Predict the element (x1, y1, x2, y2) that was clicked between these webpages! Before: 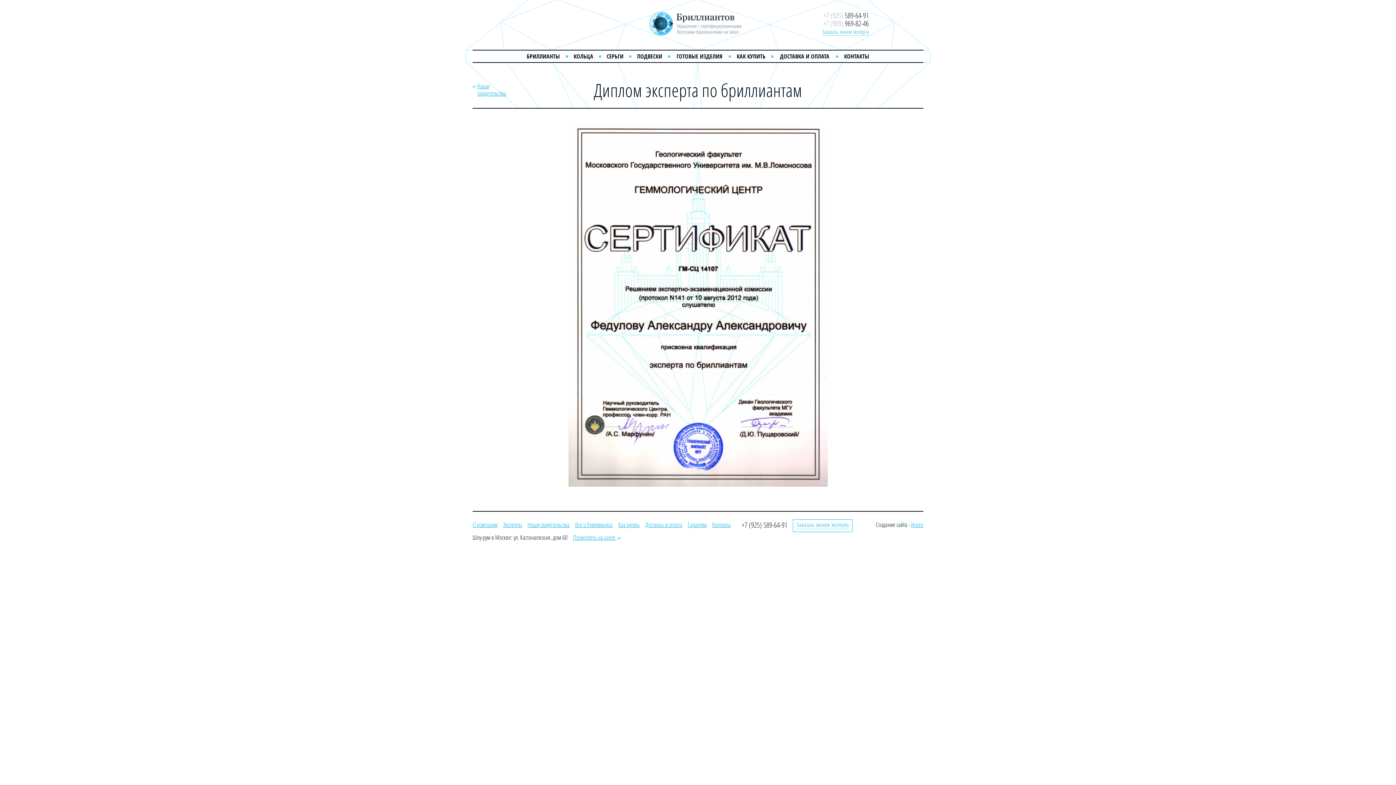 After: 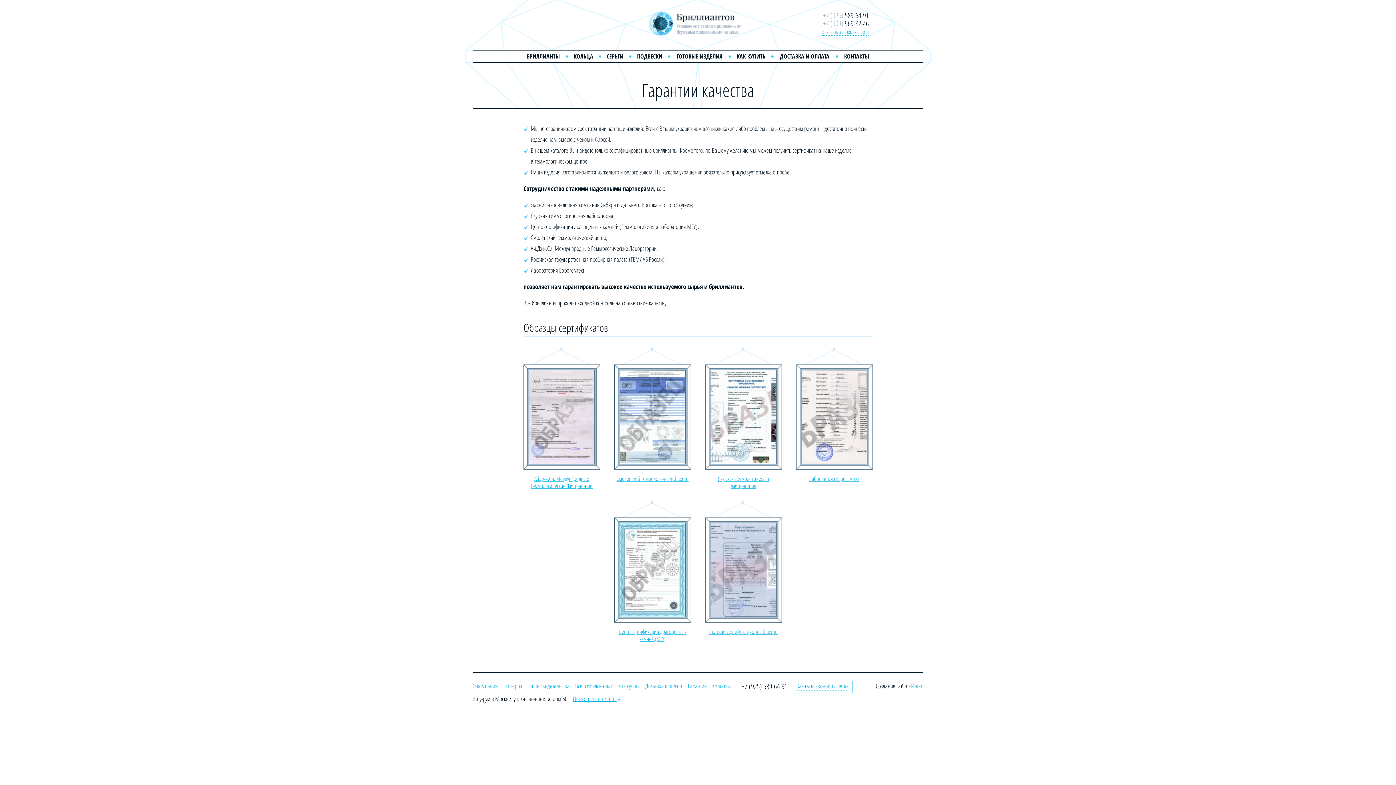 Action: label: Гарантии bbox: (688, 520, 706, 529)